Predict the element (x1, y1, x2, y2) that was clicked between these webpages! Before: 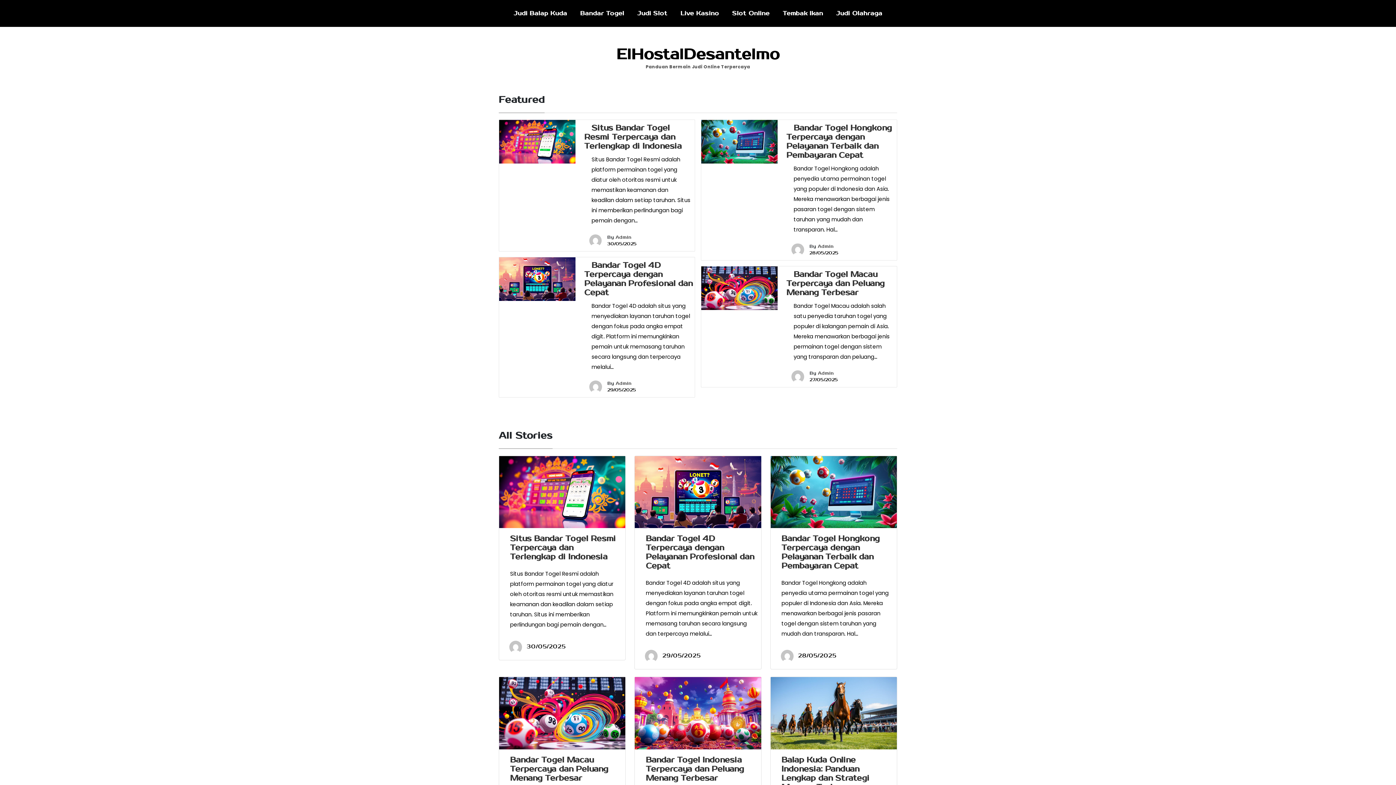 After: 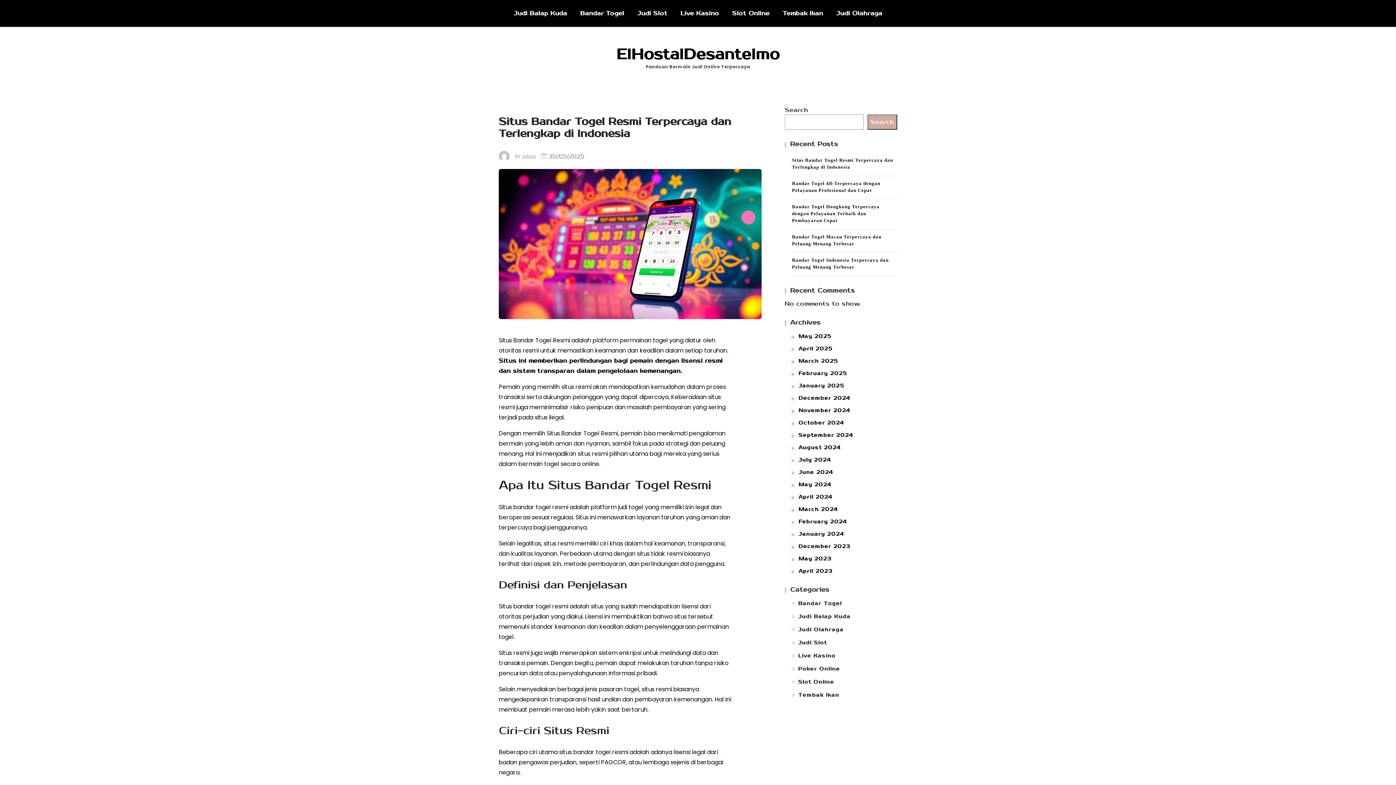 Action: label: 30/05/2025 bbox: (526, 643, 565, 650)